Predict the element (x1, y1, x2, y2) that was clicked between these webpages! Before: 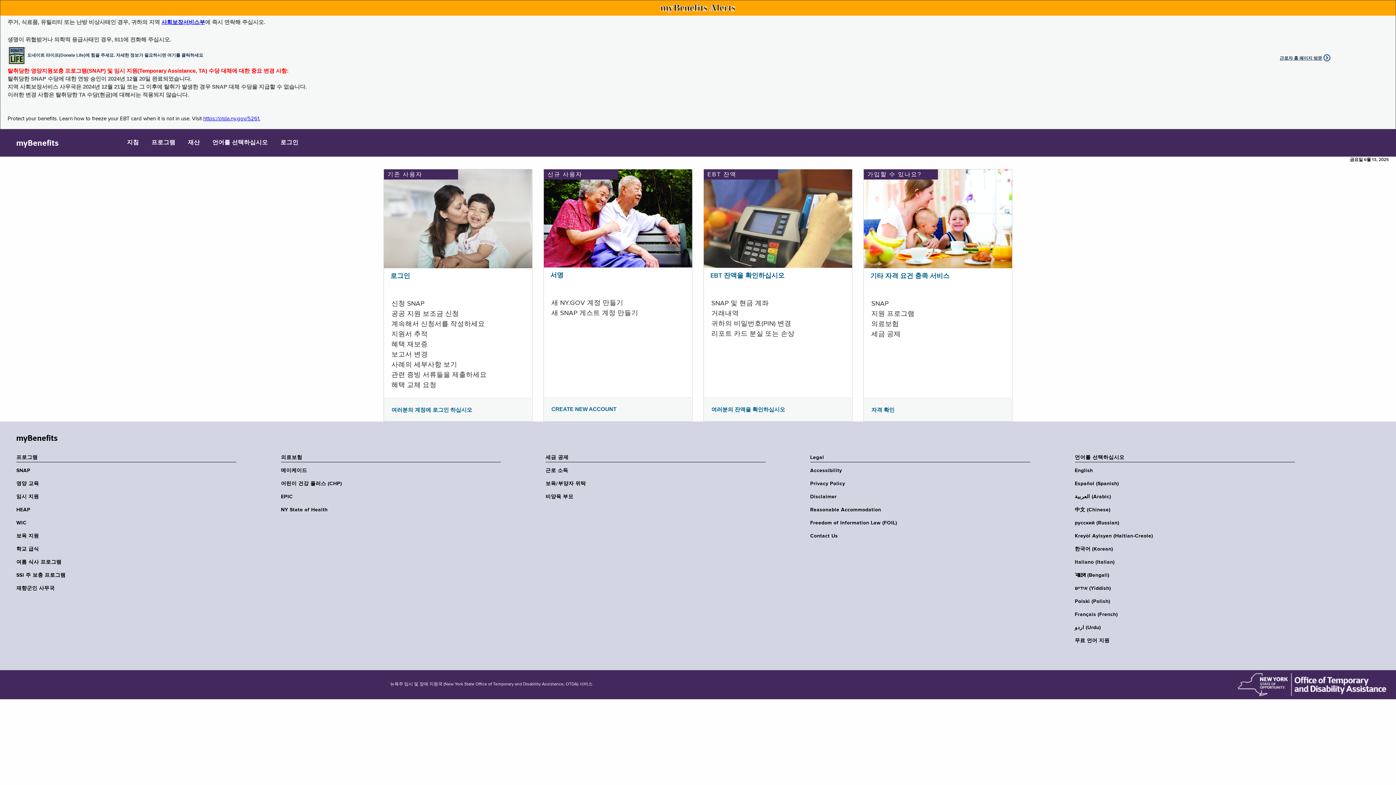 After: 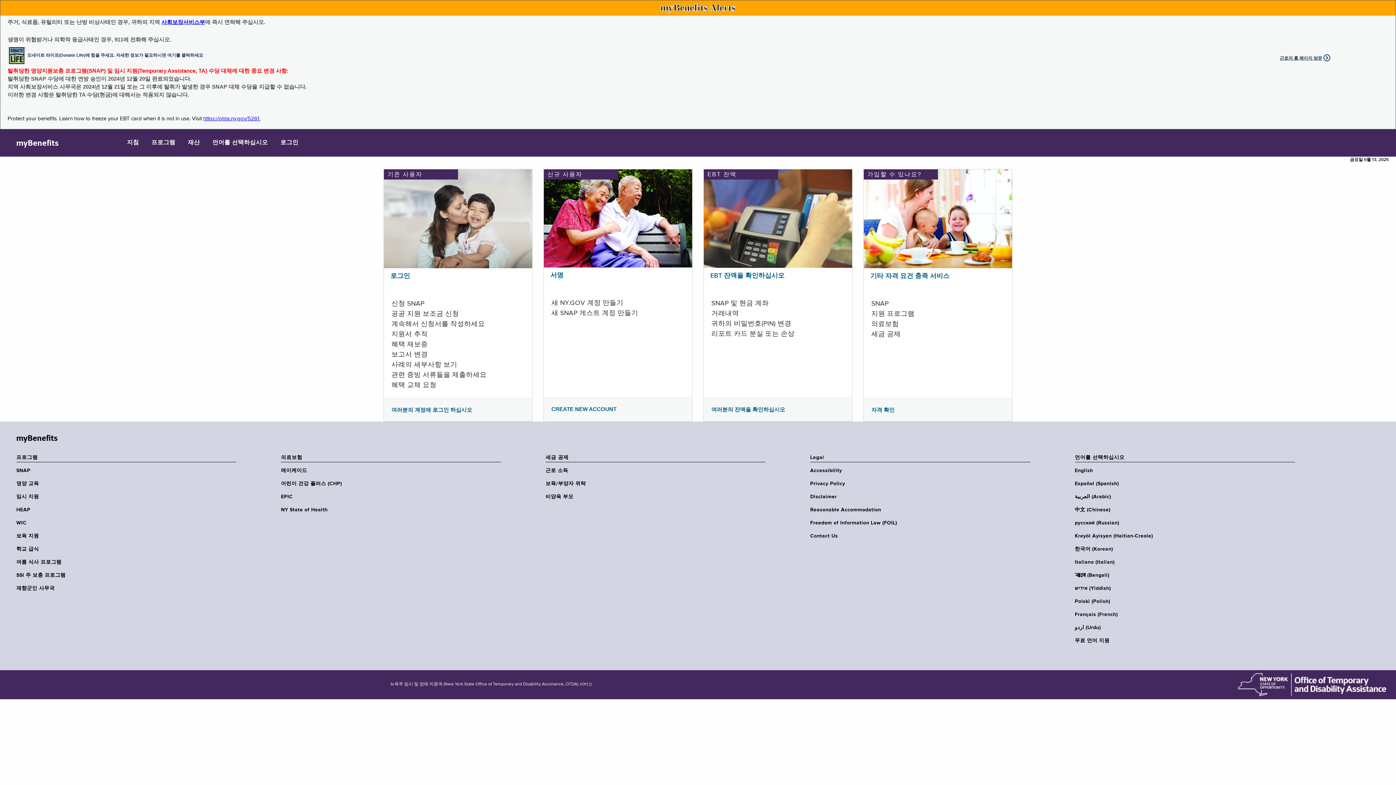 Action: label: https://otda.ny.gov/5261. bbox: (203, 116, 260, 121)